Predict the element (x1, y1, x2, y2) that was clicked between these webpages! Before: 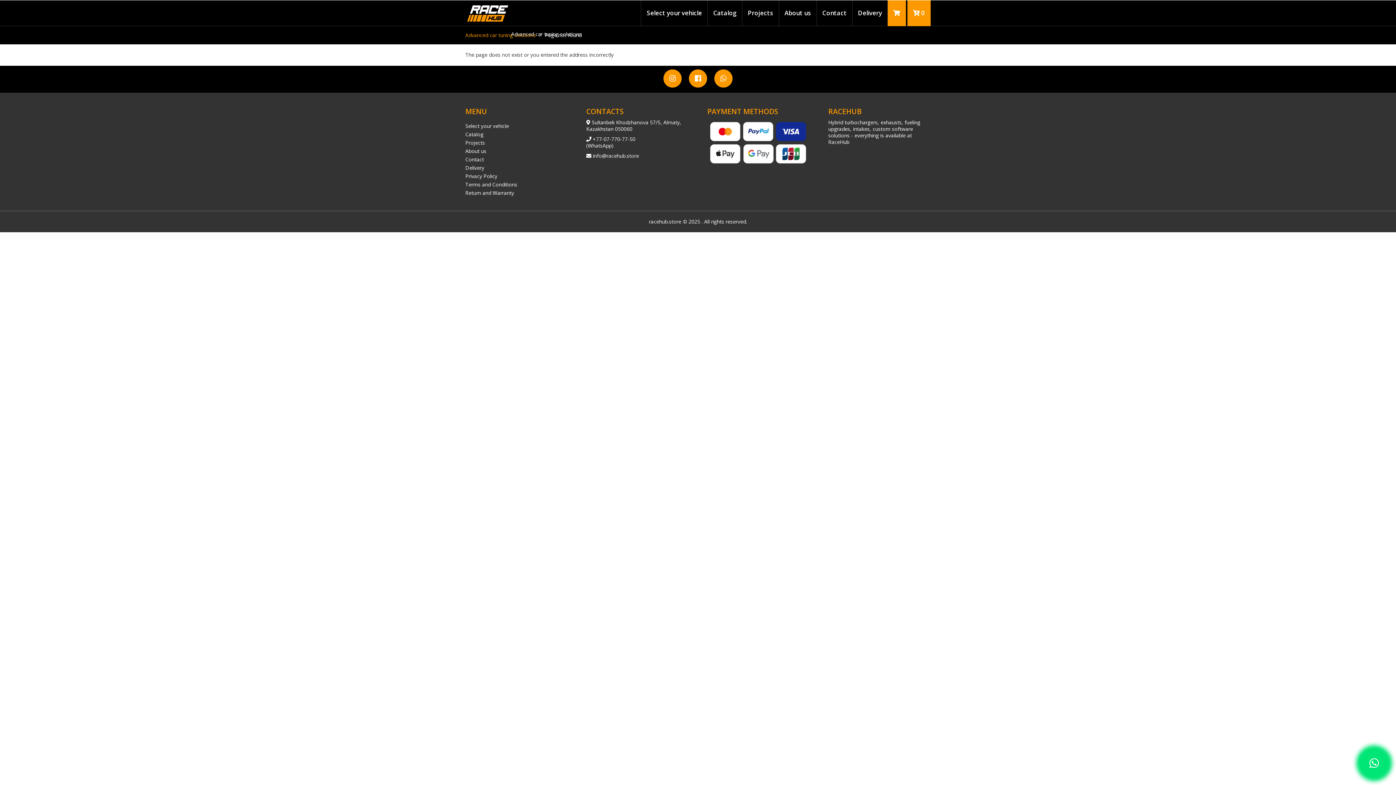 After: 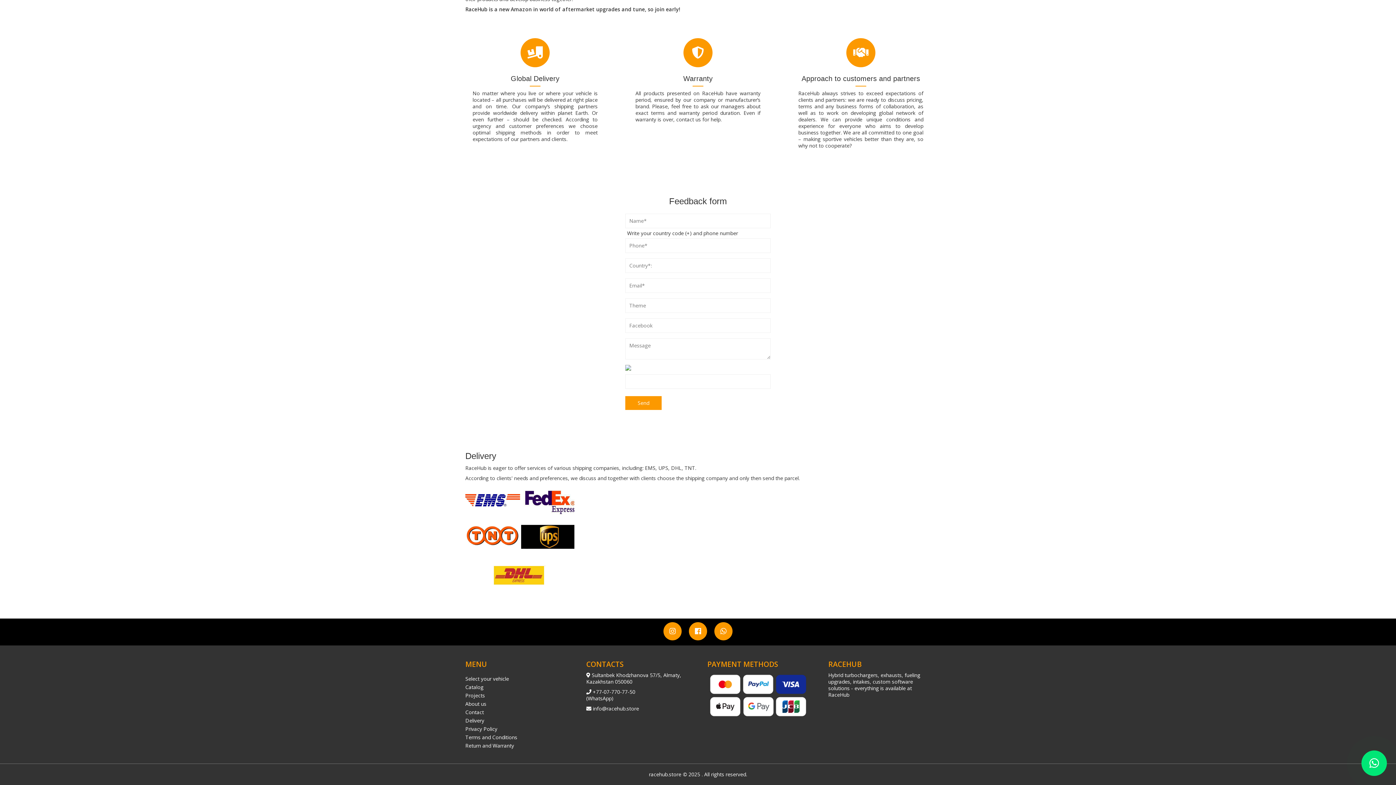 Action: bbox: (465, 164, 484, 171) label: Delivery